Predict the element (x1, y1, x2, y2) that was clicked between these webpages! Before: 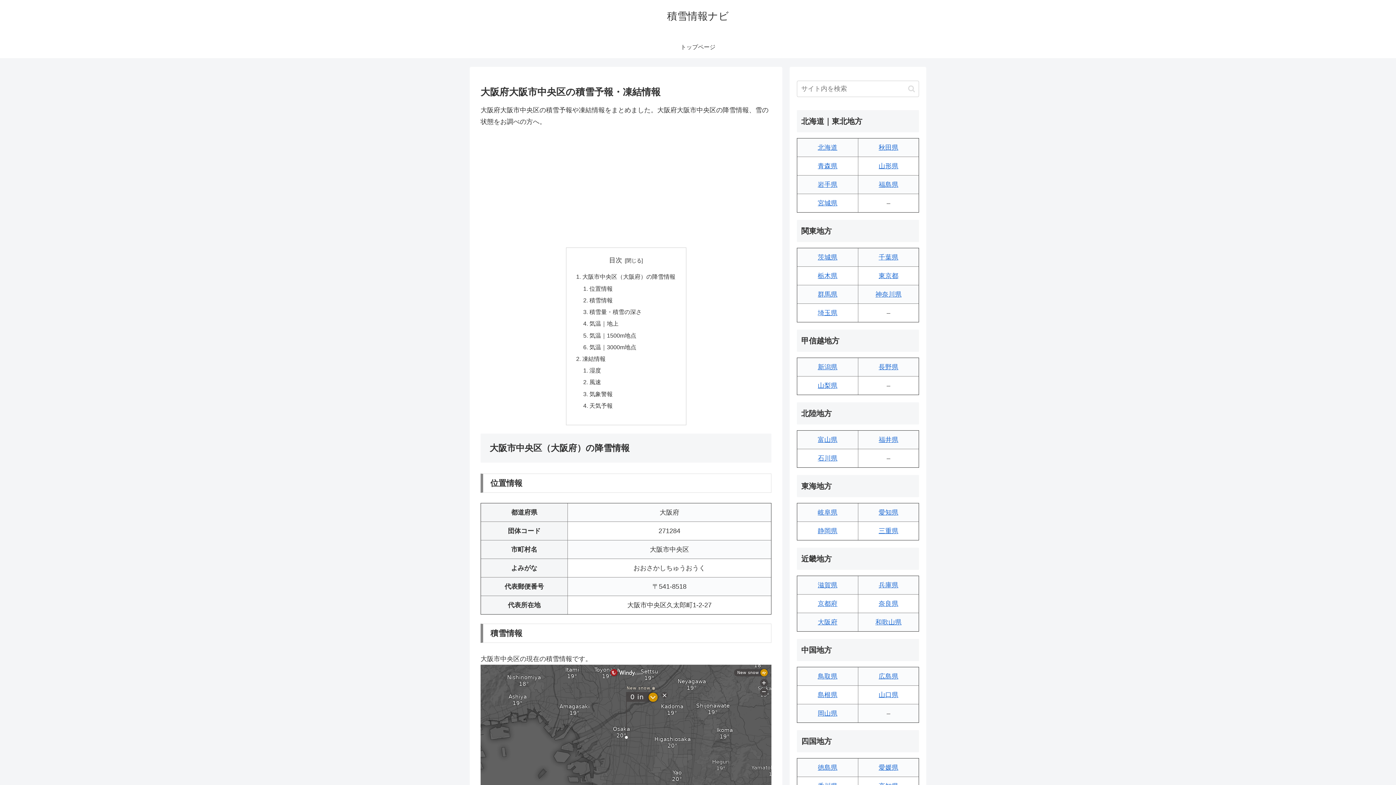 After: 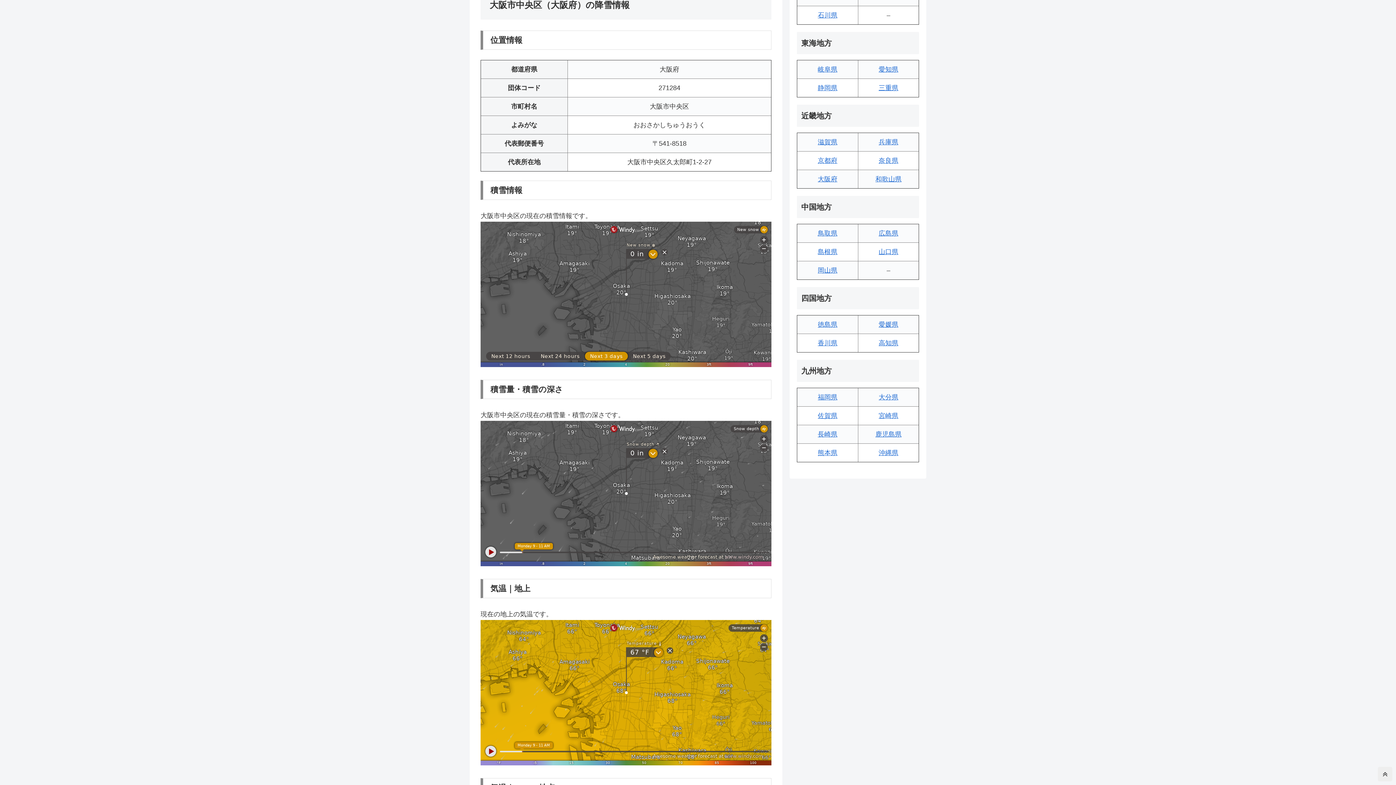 Action: bbox: (582, 273, 675, 280) label: 大阪市中央区（大阪府）の降雪情報